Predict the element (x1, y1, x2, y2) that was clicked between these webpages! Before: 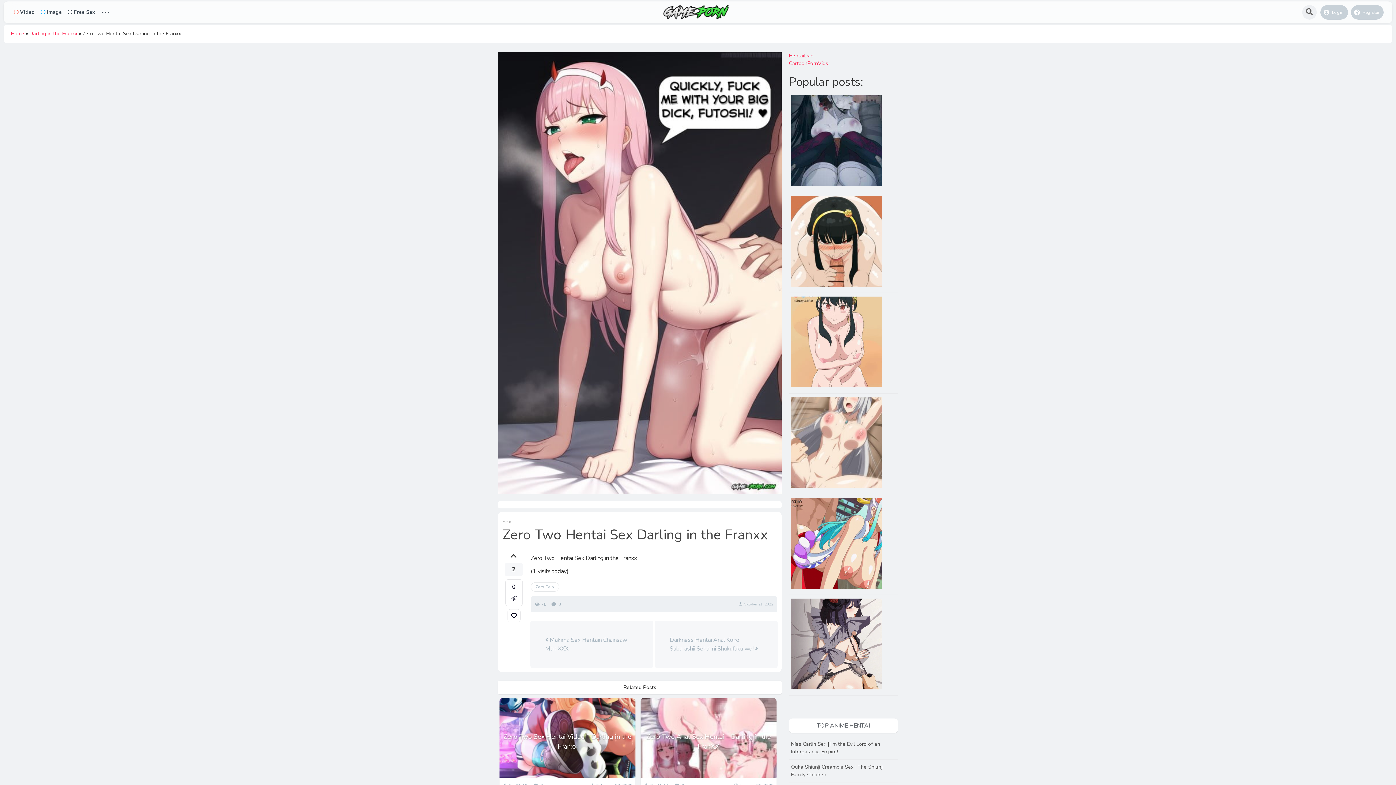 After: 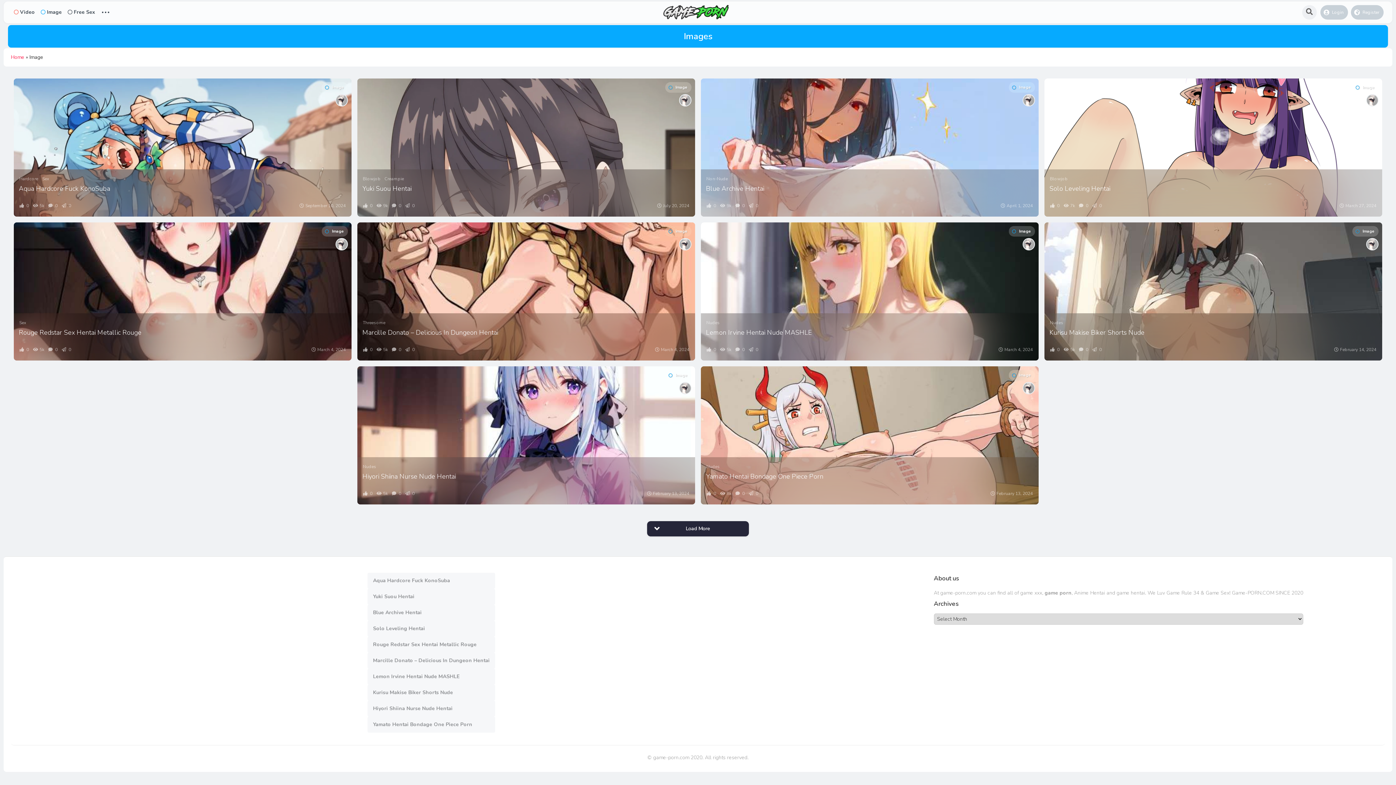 Action: label: Image bbox: (37, 6, 64, 18)